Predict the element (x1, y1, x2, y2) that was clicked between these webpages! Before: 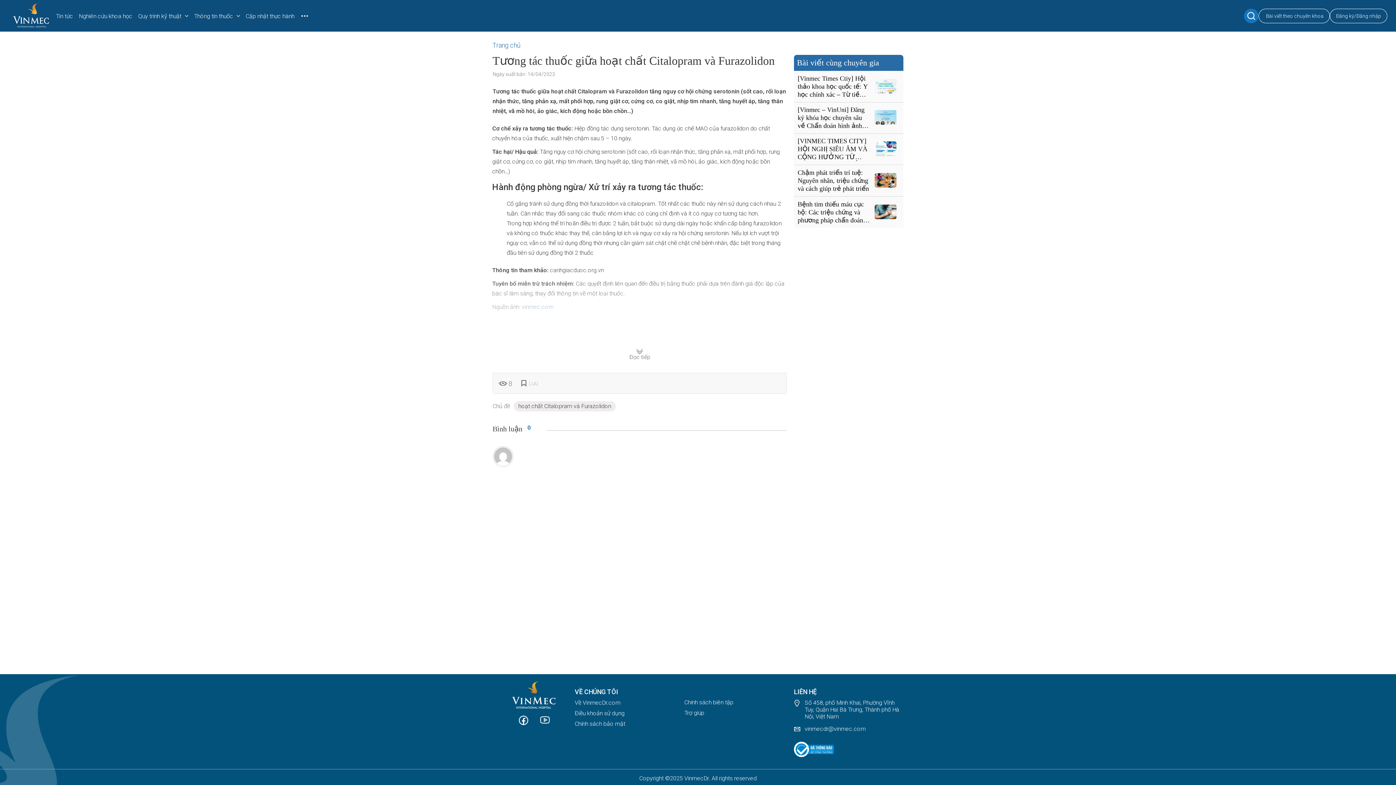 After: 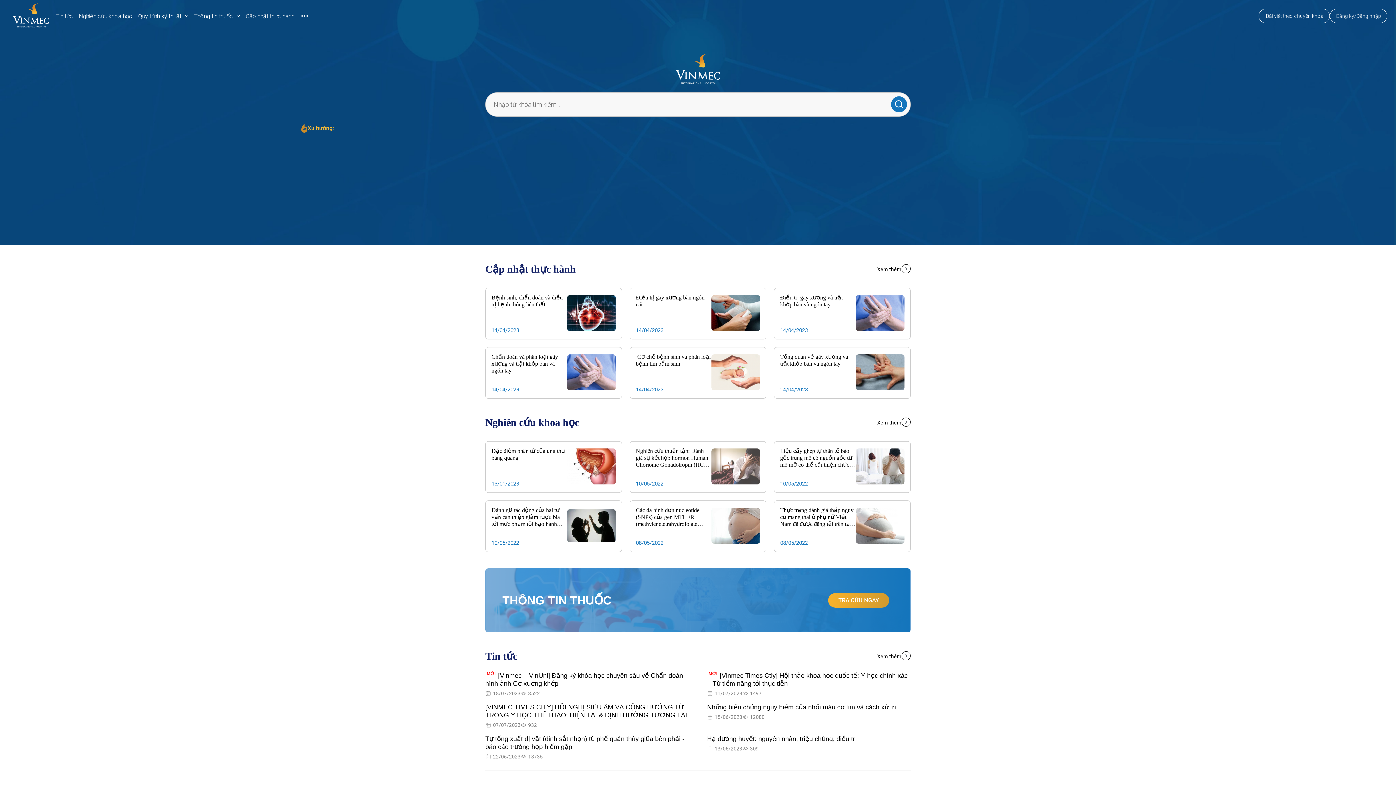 Action: bbox: (492, 40, 520, 50) label: Trang chủ